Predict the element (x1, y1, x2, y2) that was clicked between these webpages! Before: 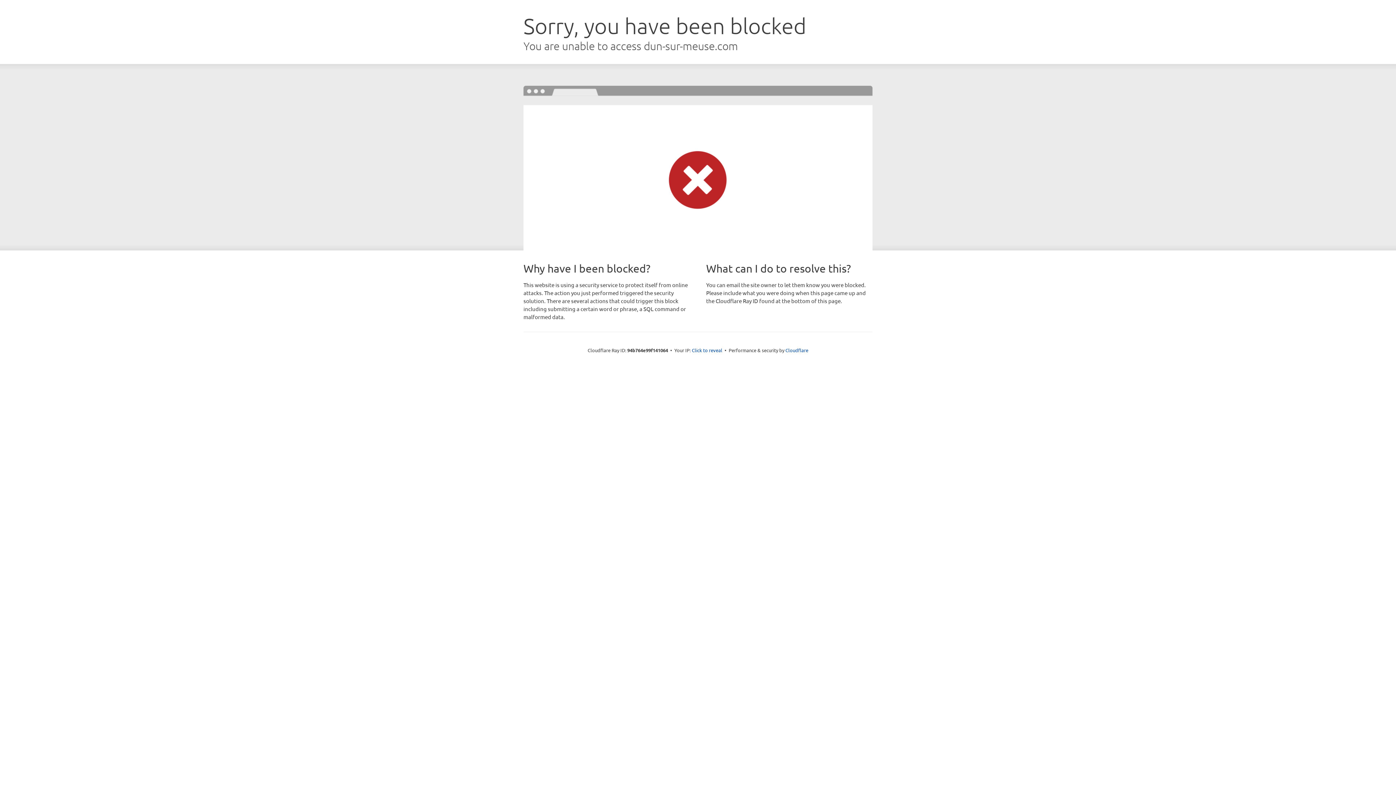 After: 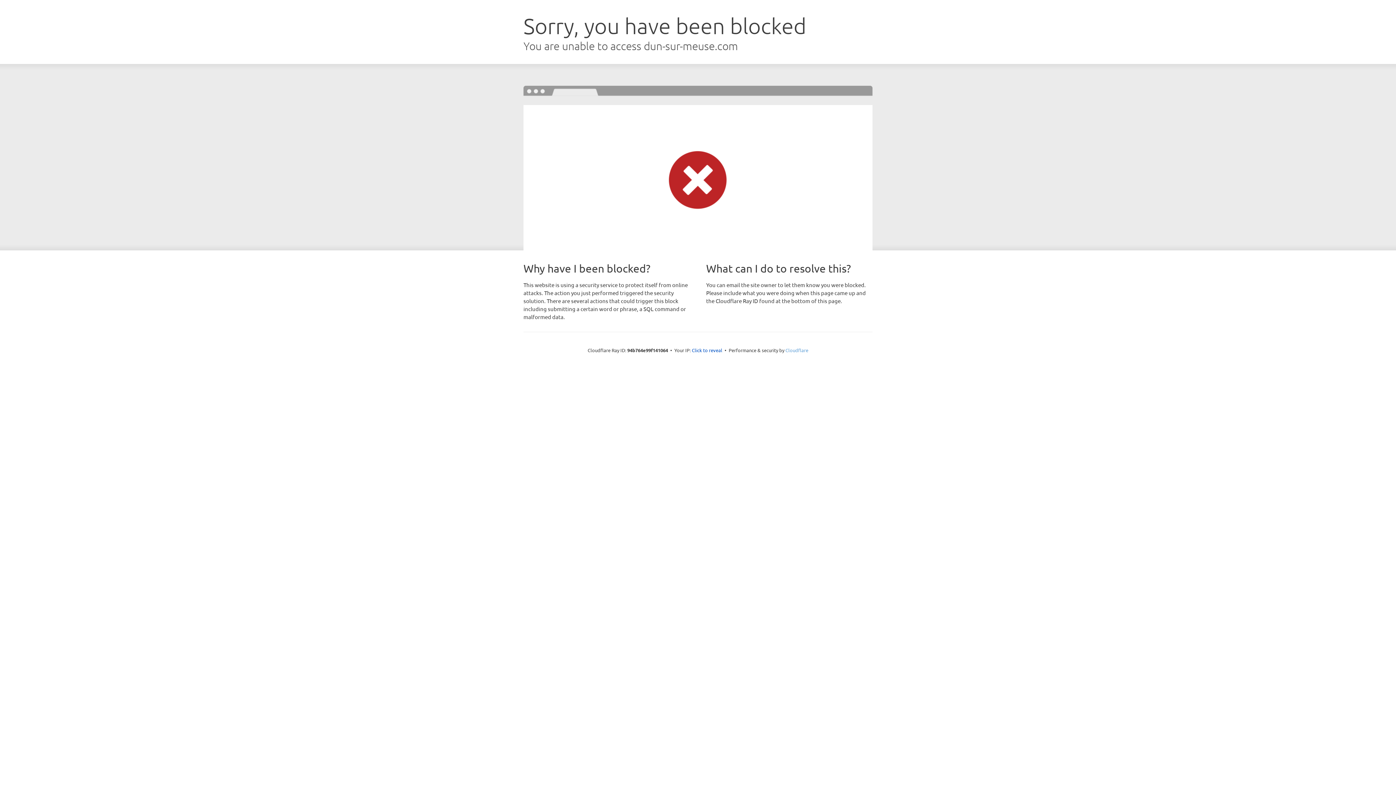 Action: label: Cloudflare bbox: (785, 347, 808, 353)